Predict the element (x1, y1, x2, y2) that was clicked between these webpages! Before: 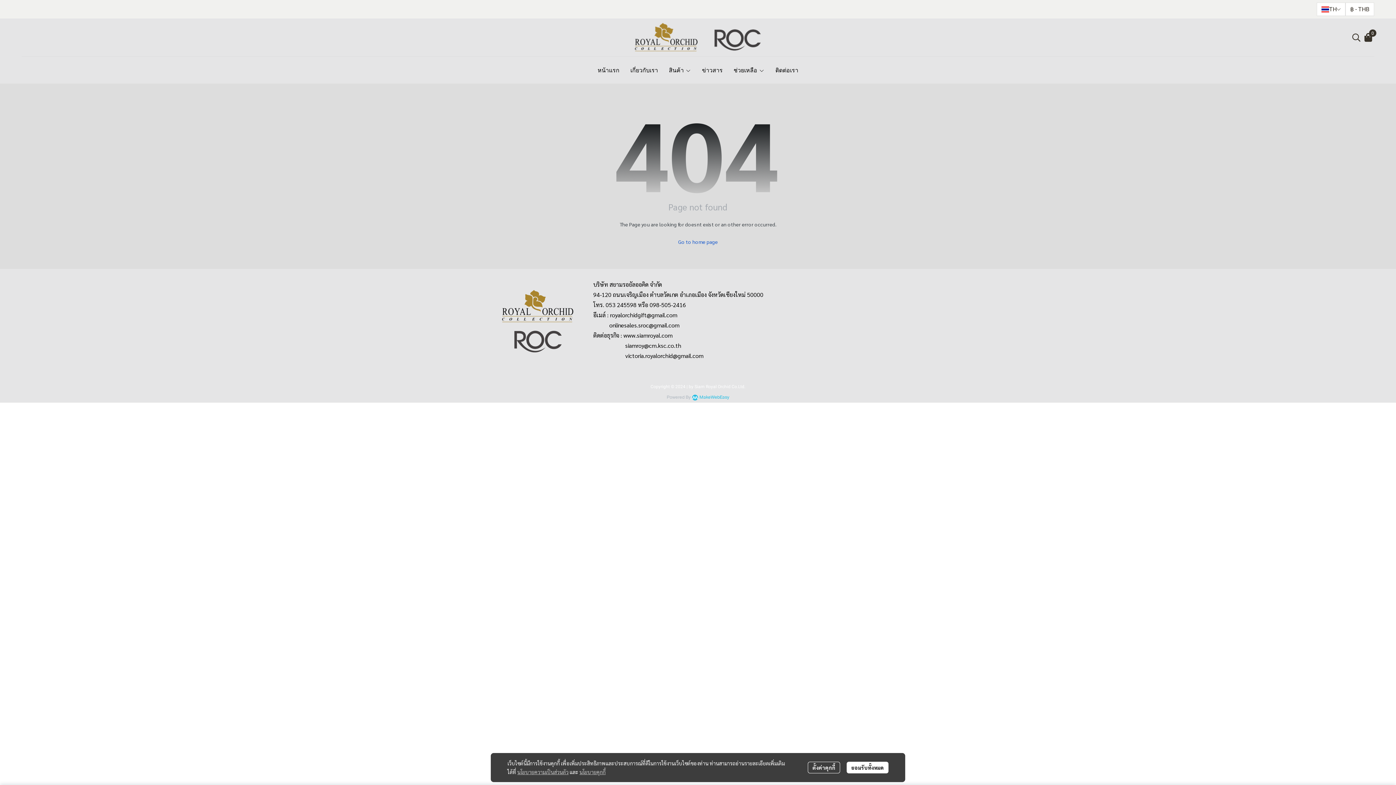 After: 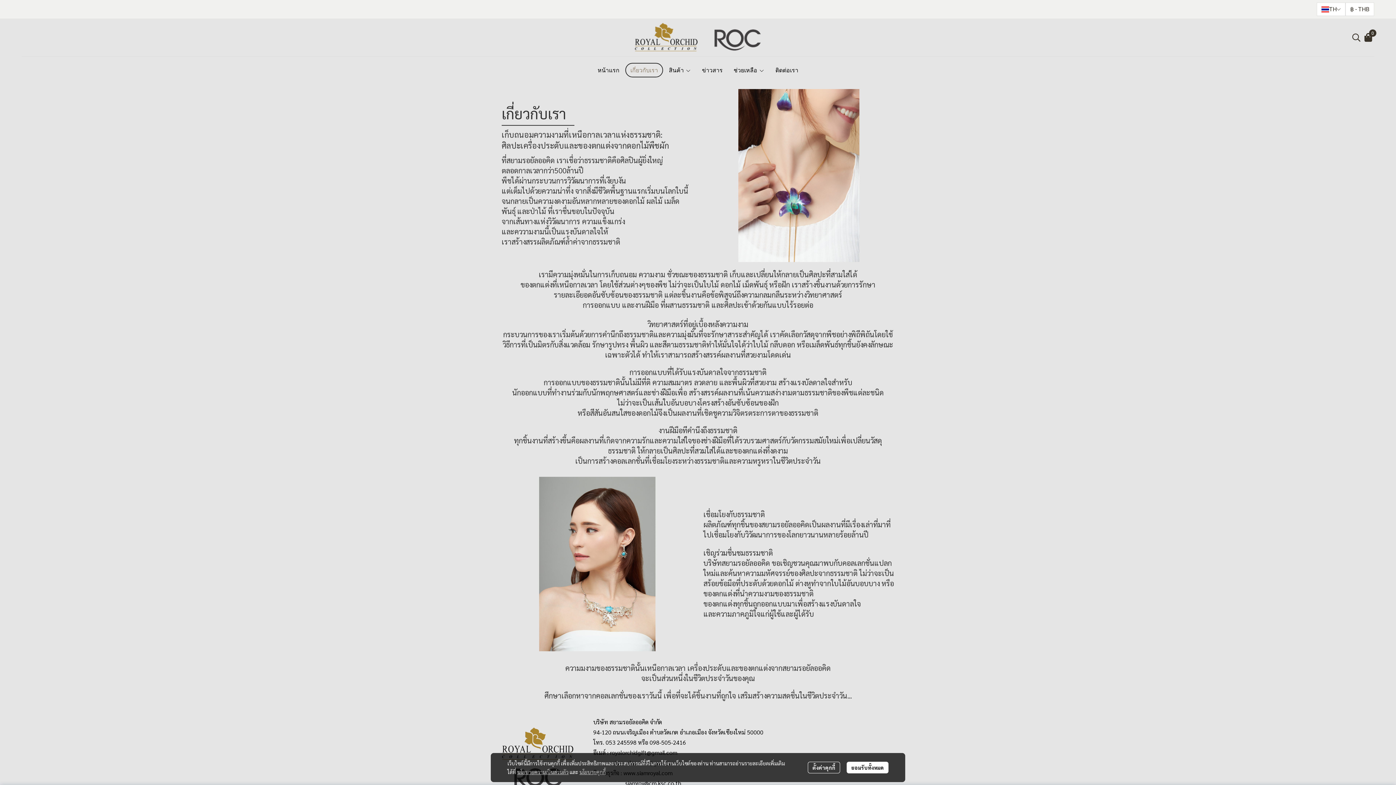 Action: bbox: (625, 62, 663, 77) label: เกี่ยวกับเรา